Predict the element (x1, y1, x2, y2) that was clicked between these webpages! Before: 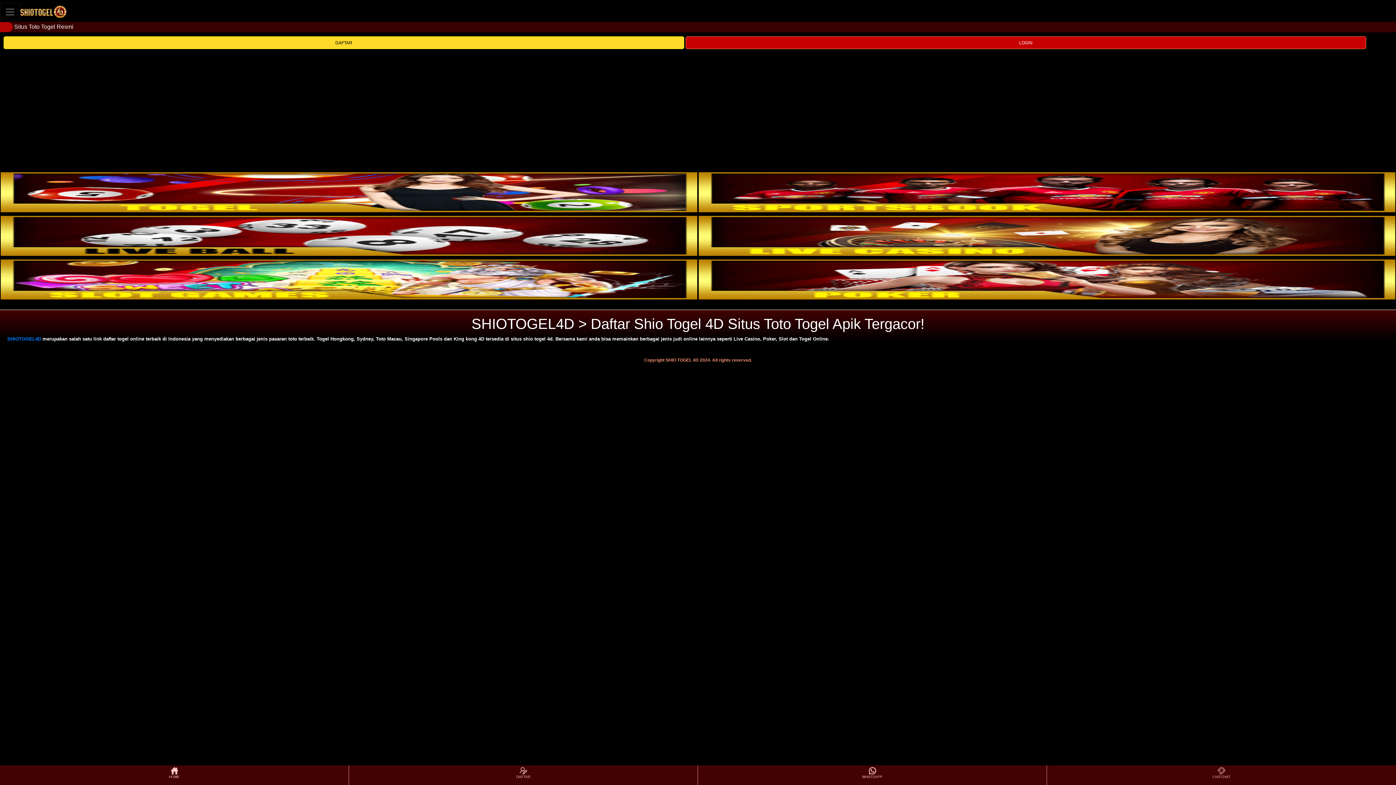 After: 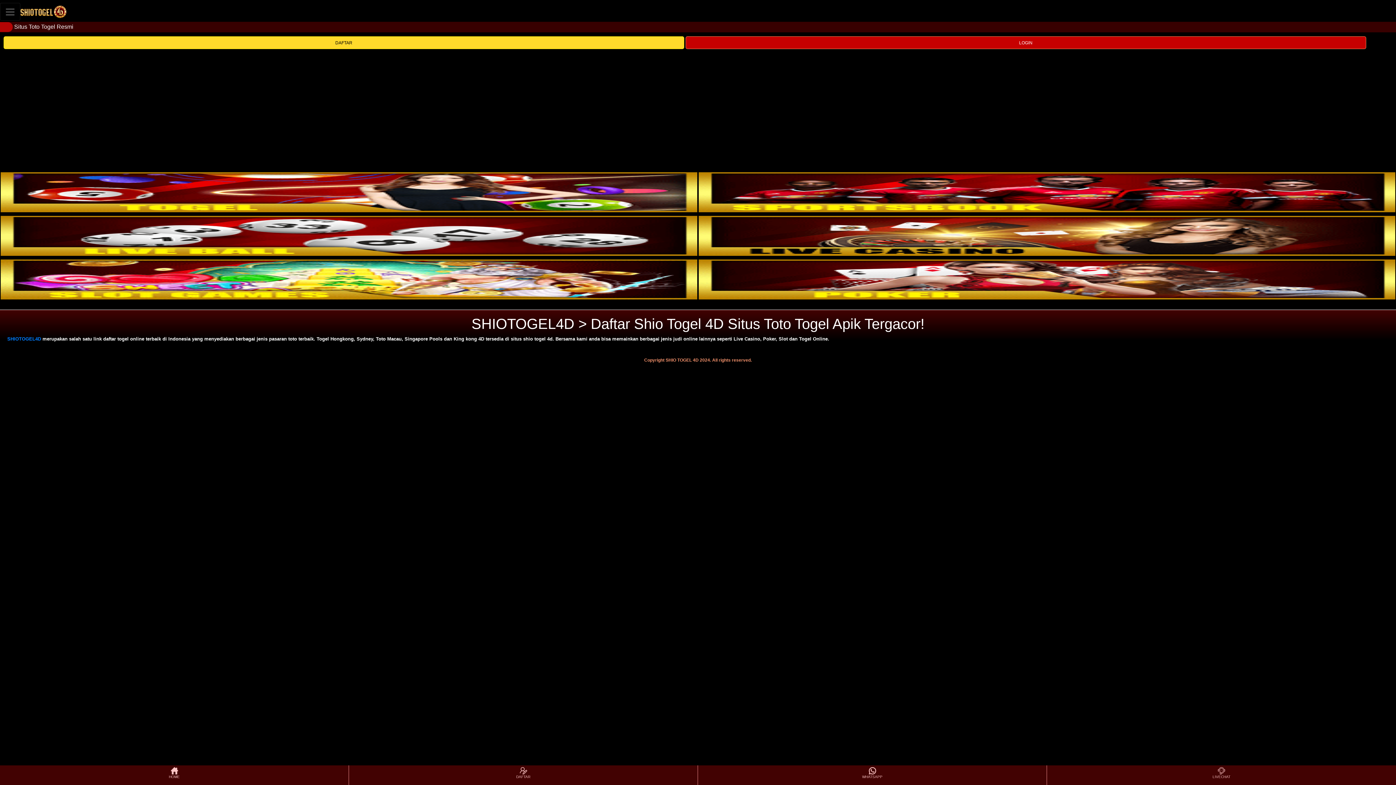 Action: bbox: (0, 294, 697, 300)